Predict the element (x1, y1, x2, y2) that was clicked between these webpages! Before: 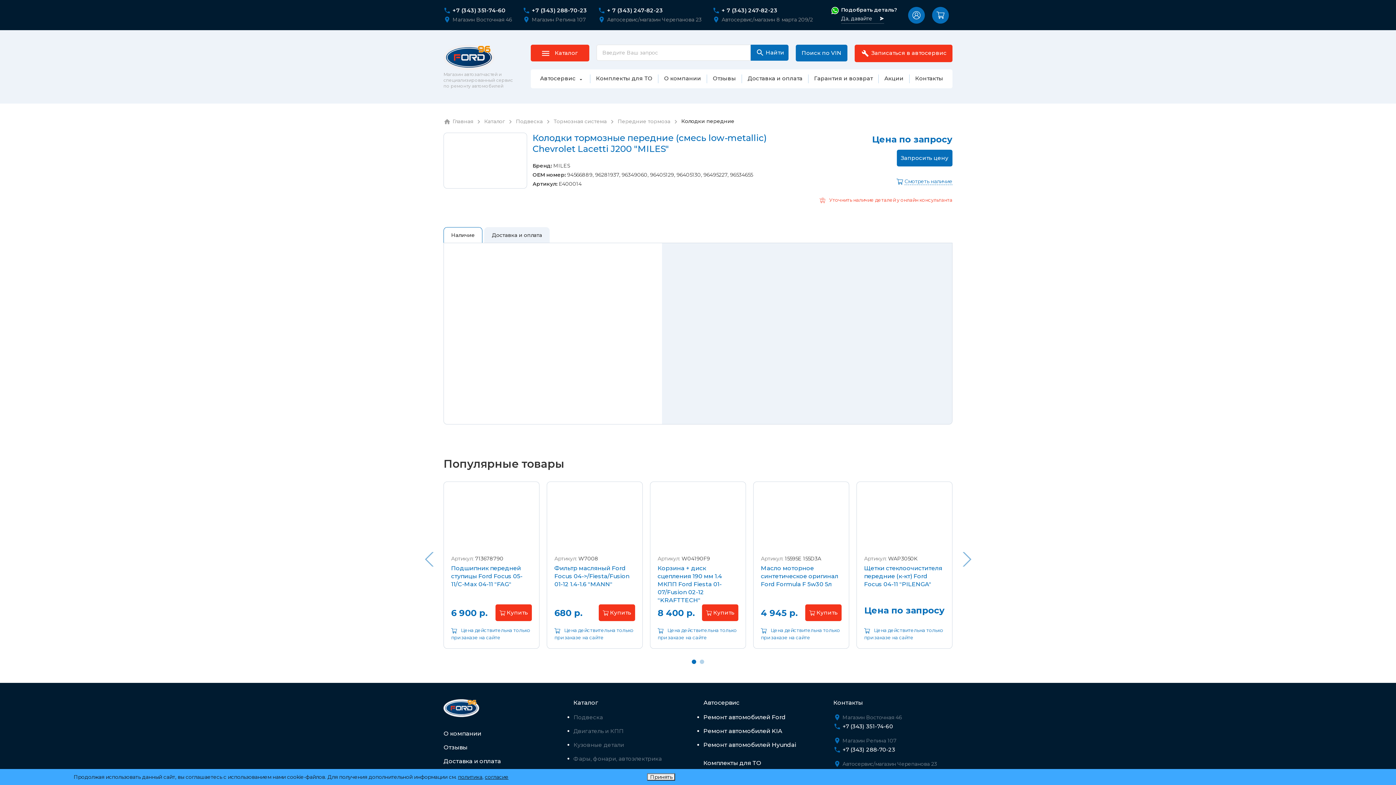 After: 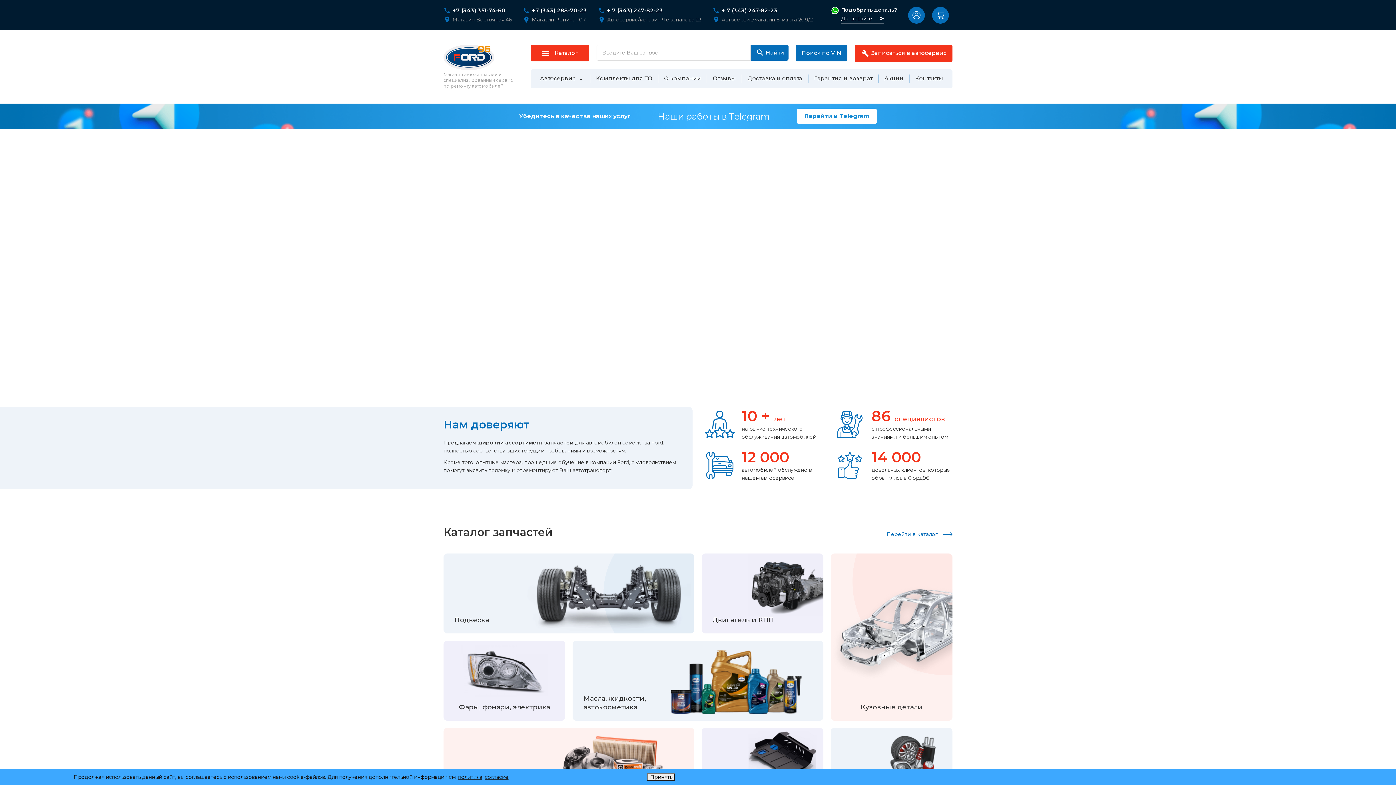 Action: bbox: (443, 118, 473, 124) label: Главная